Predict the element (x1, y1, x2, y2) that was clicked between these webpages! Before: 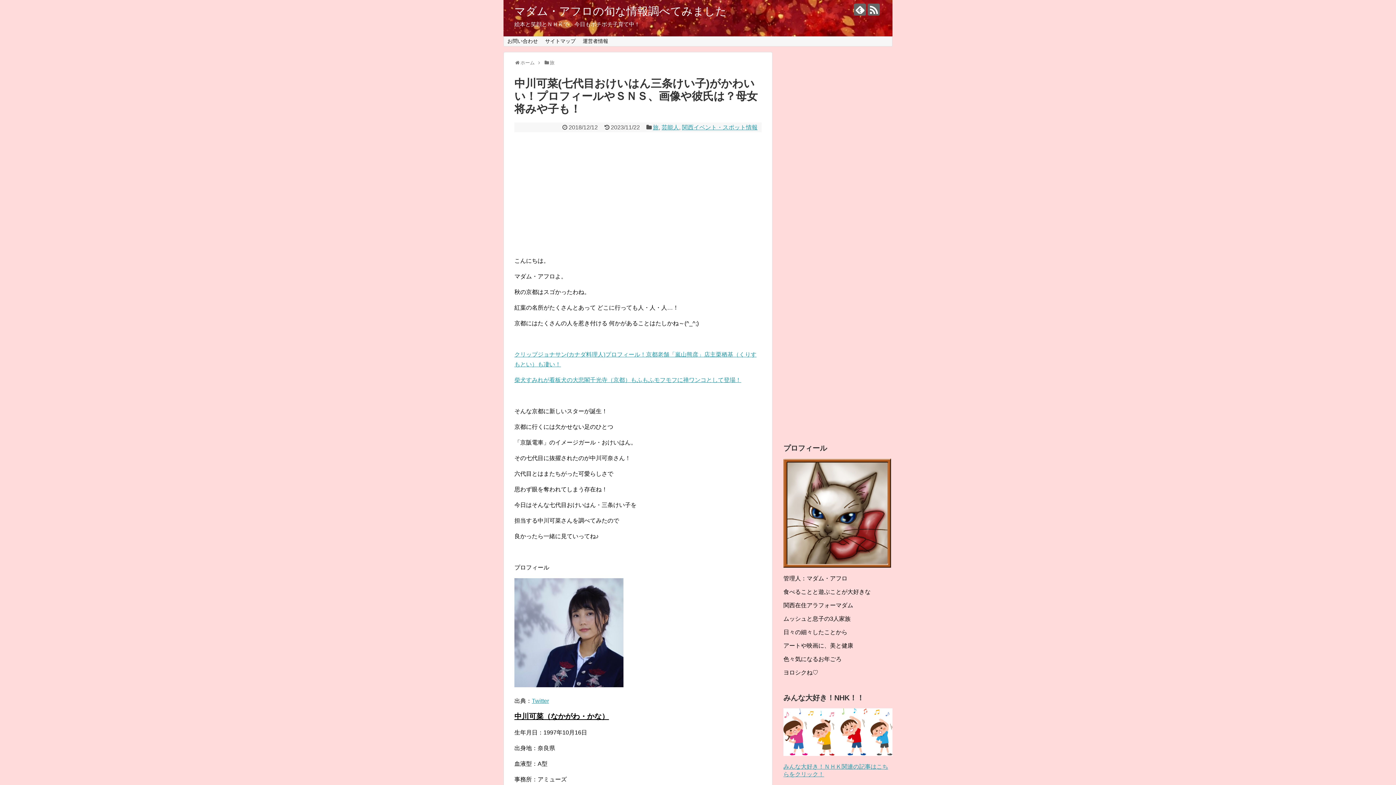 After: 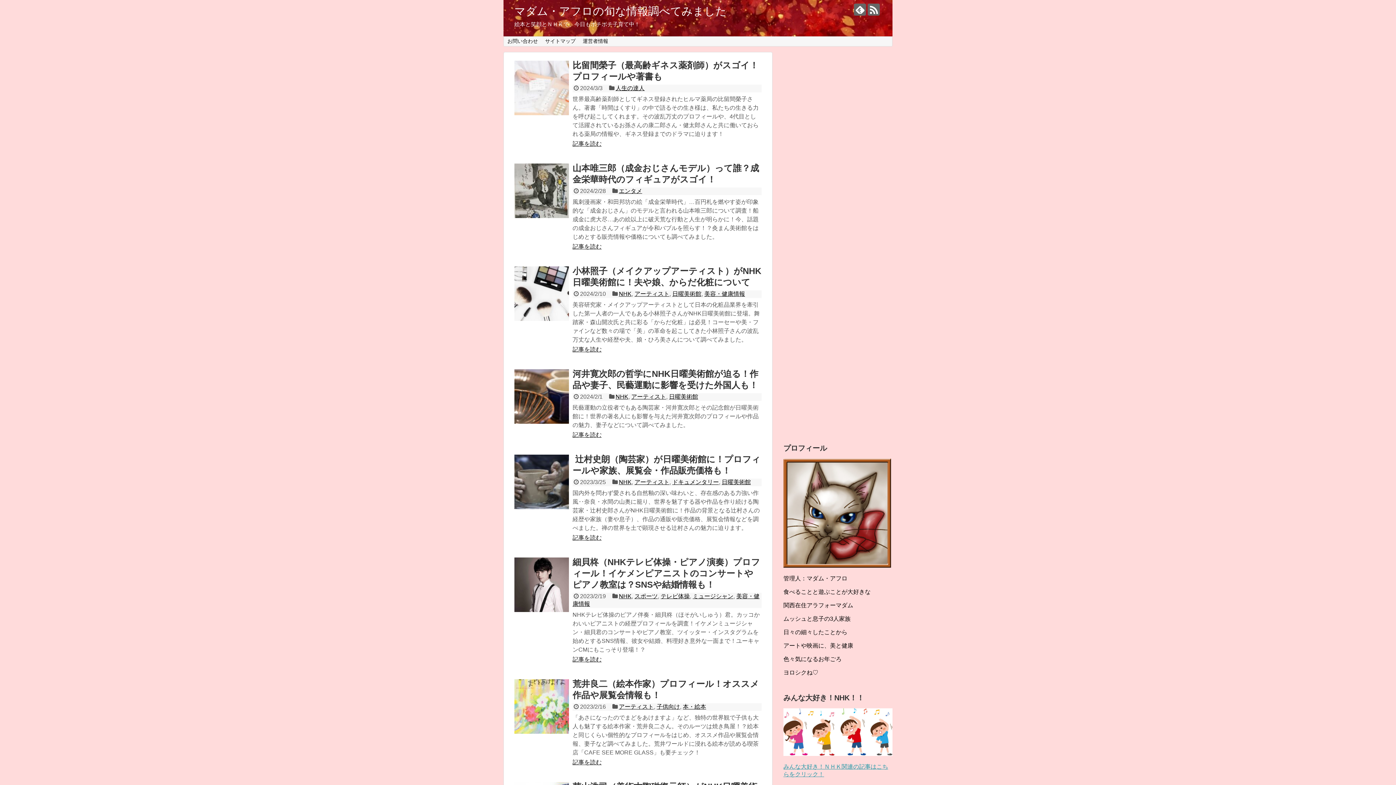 Action: label: マダム・アフロの旬な情報調べてみました bbox: (514, 5, 726, 17)